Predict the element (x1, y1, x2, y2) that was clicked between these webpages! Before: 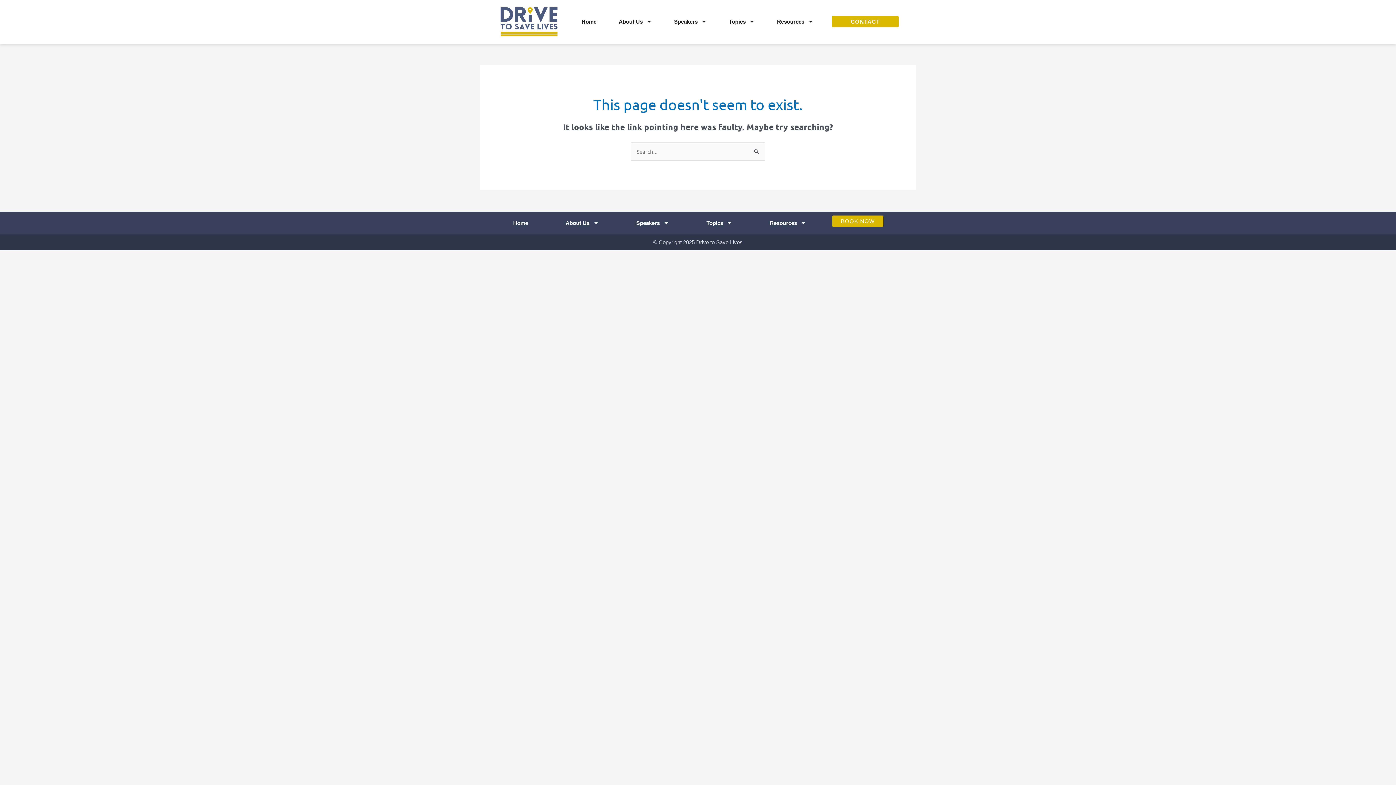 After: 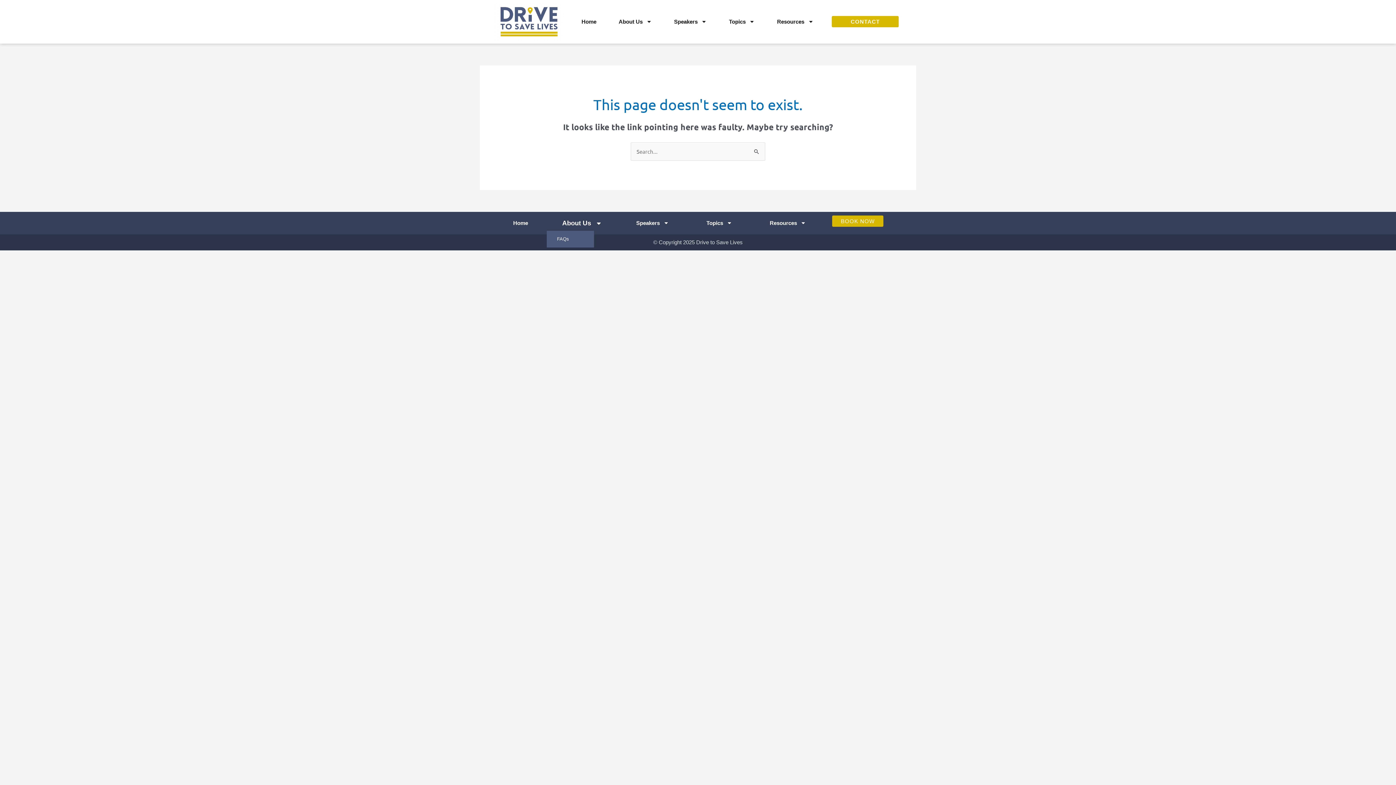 Action: bbox: (546, 215, 617, 230) label: About Us